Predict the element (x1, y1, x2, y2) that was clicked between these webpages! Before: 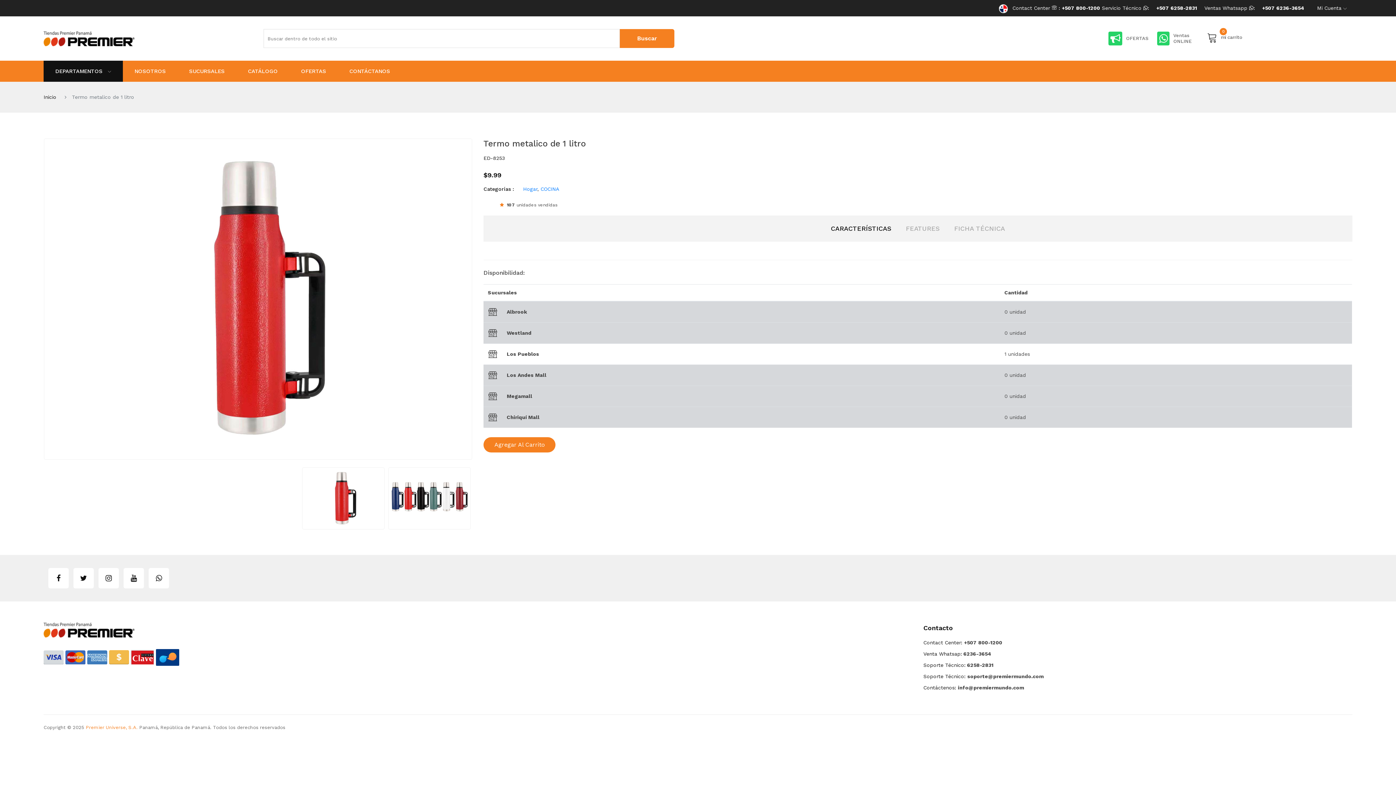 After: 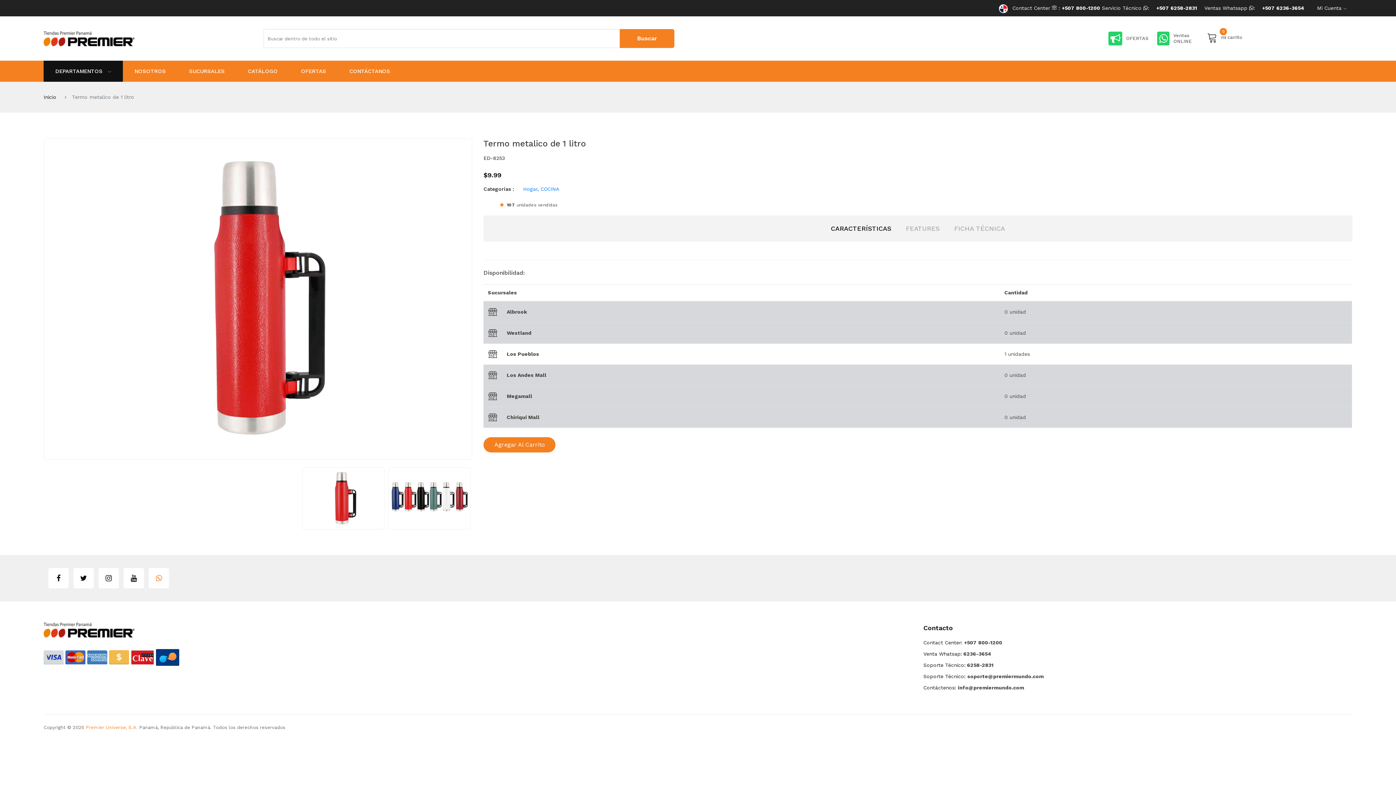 Action: bbox: (148, 568, 169, 588)